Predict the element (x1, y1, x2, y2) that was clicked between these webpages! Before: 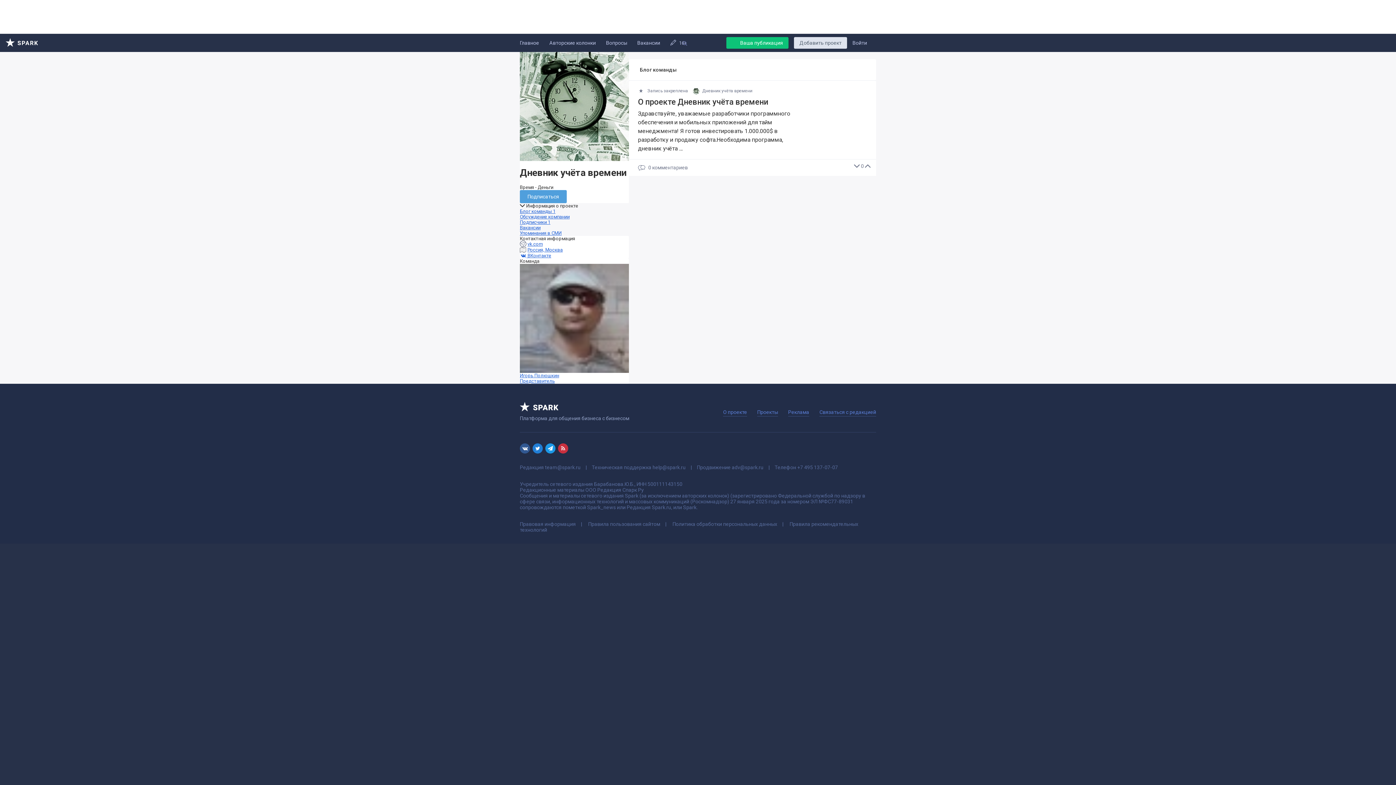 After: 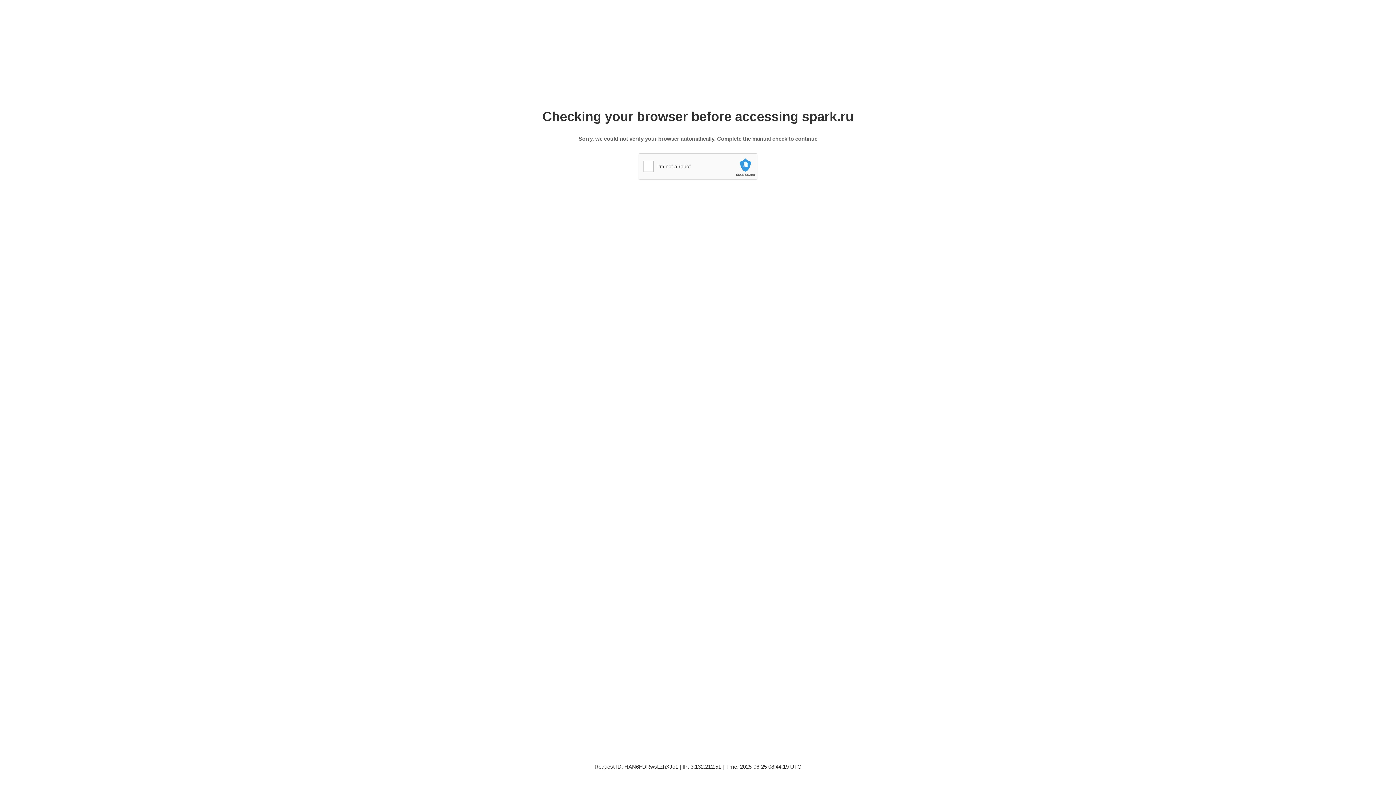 Action: bbox: (520, 521, 587, 527) label: Правовая информация